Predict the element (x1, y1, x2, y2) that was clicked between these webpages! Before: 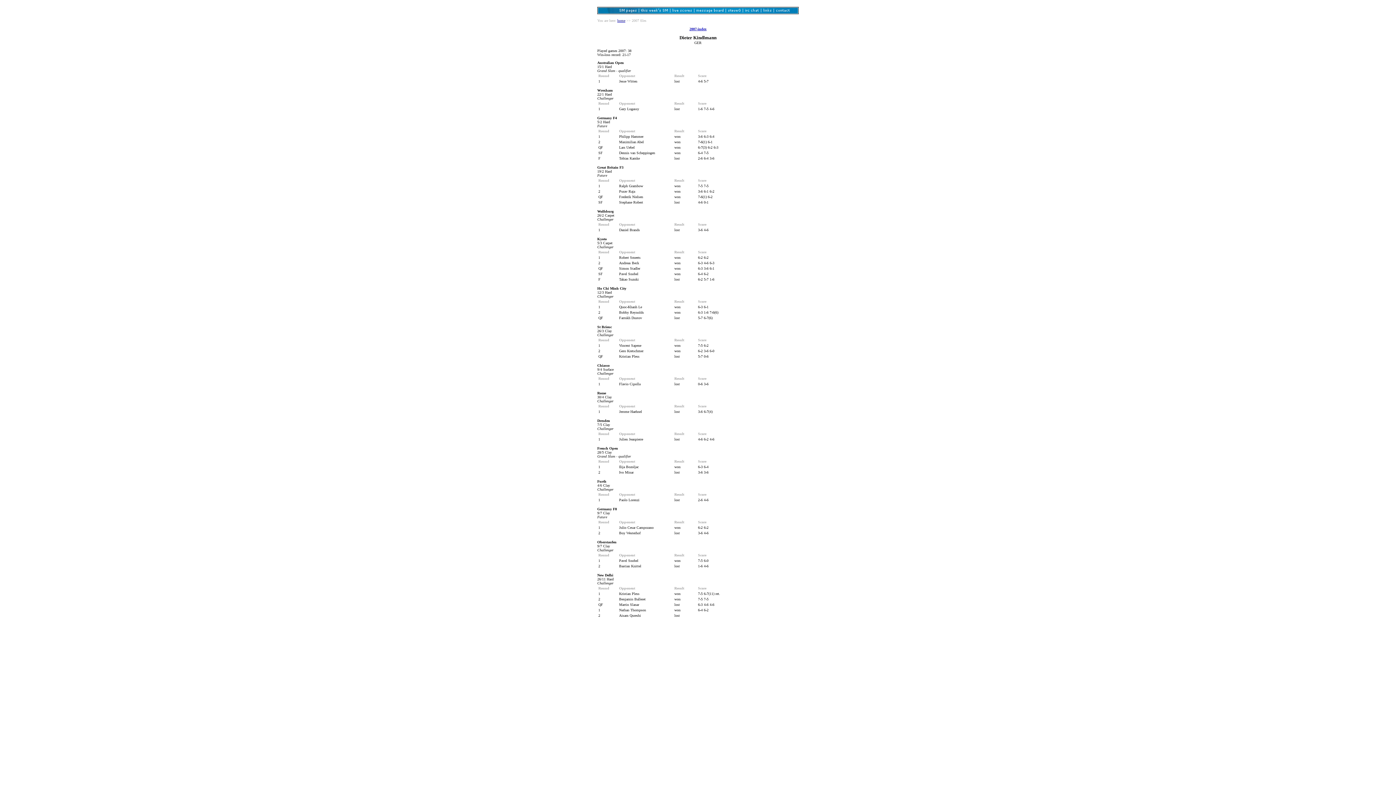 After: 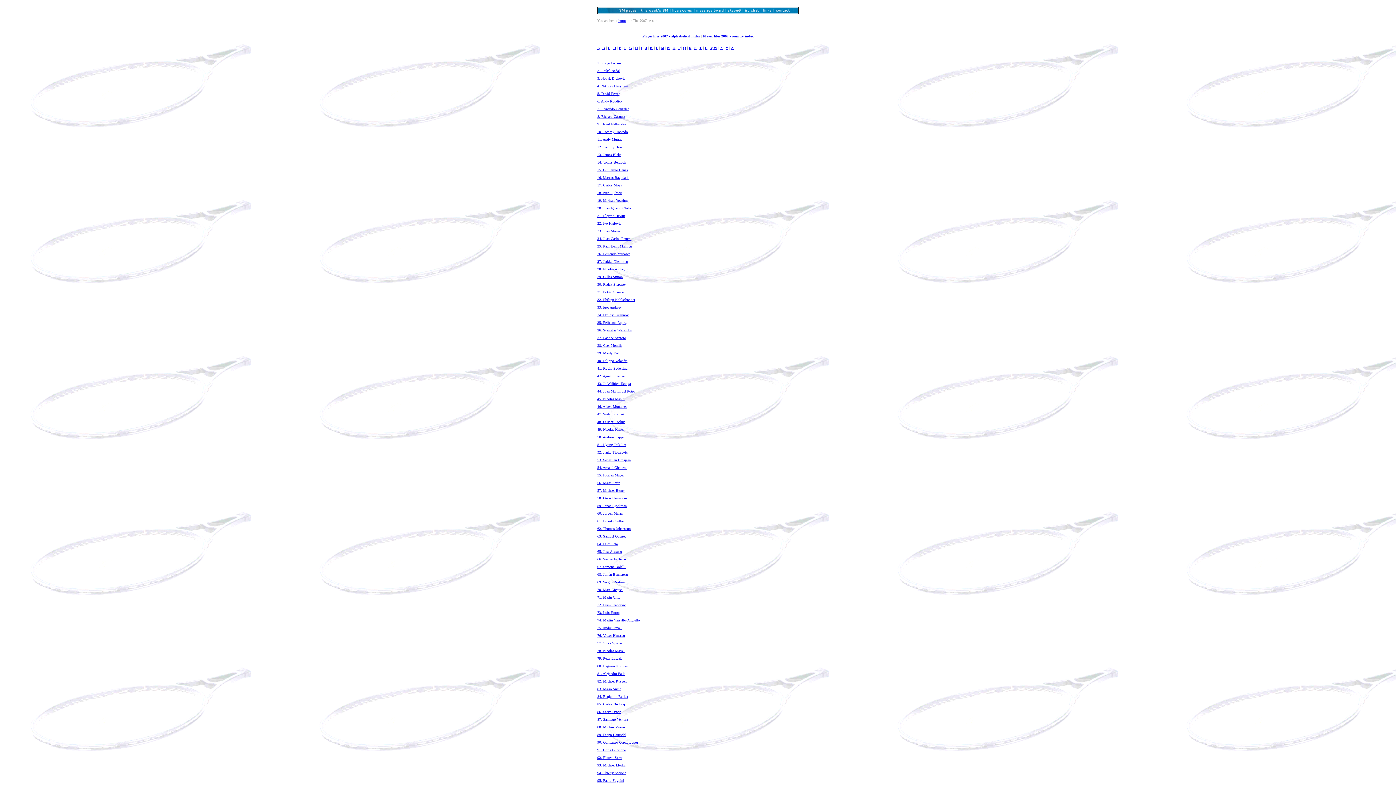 Action: label: 2007-index bbox: (689, 26, 706, 30)